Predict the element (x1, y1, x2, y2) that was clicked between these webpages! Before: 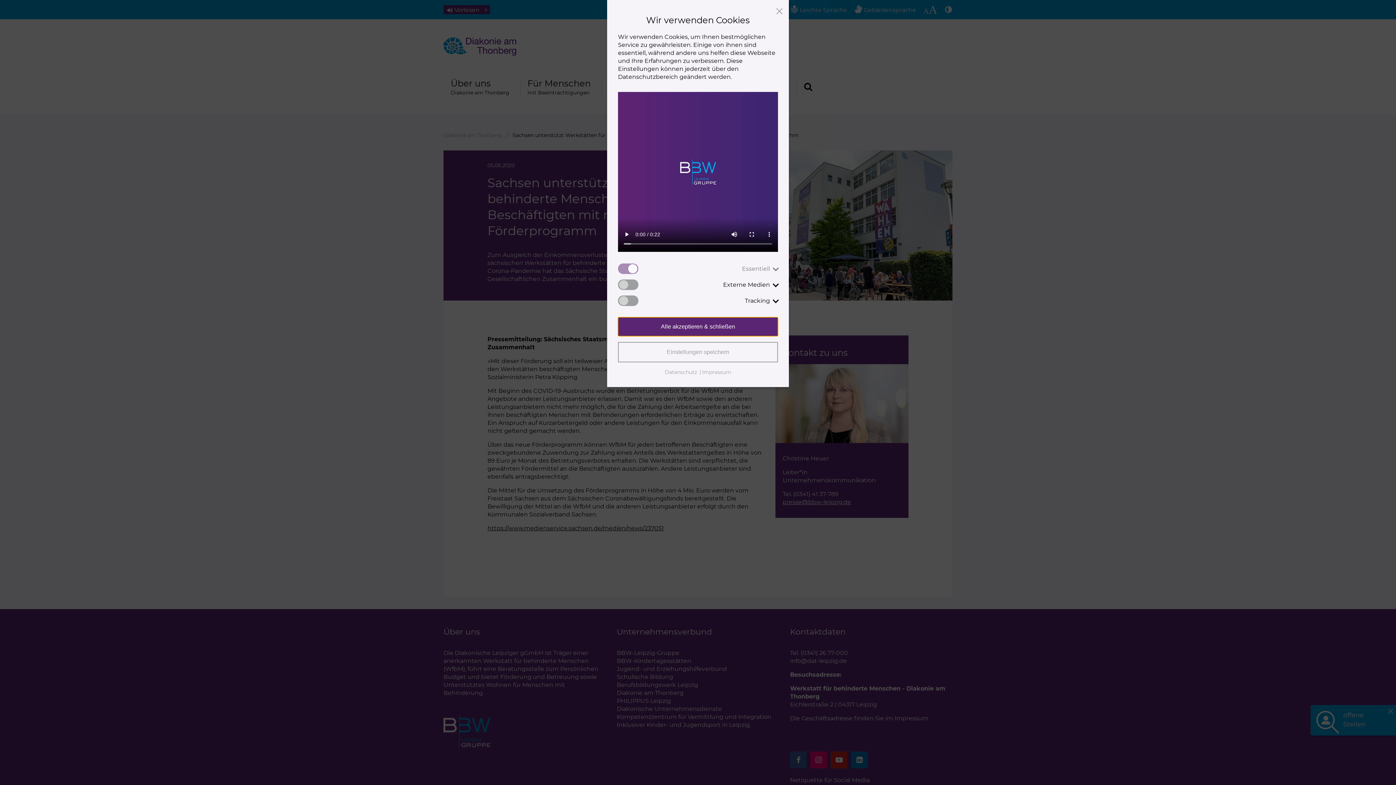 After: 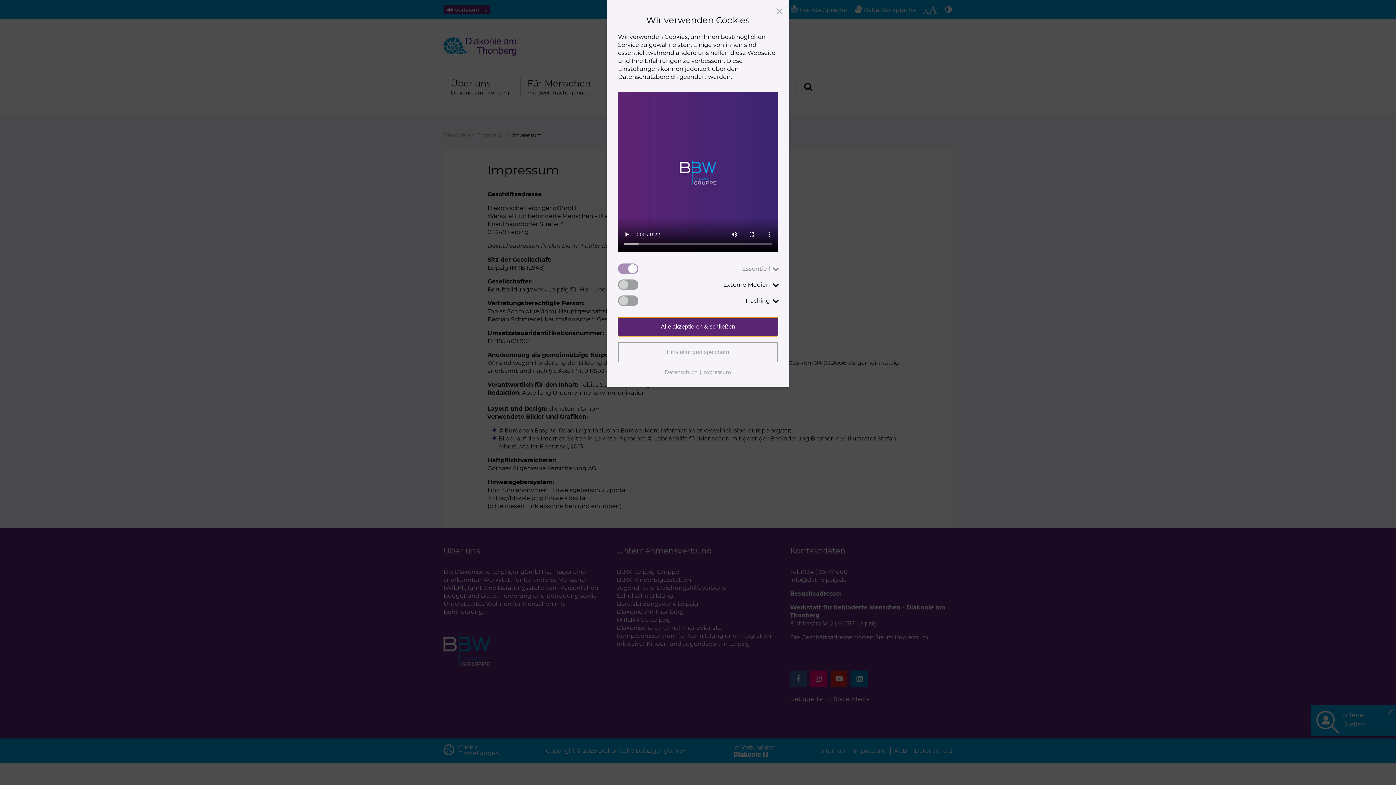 Action: label: Impressum bbox: (702, 368, 731, 376)